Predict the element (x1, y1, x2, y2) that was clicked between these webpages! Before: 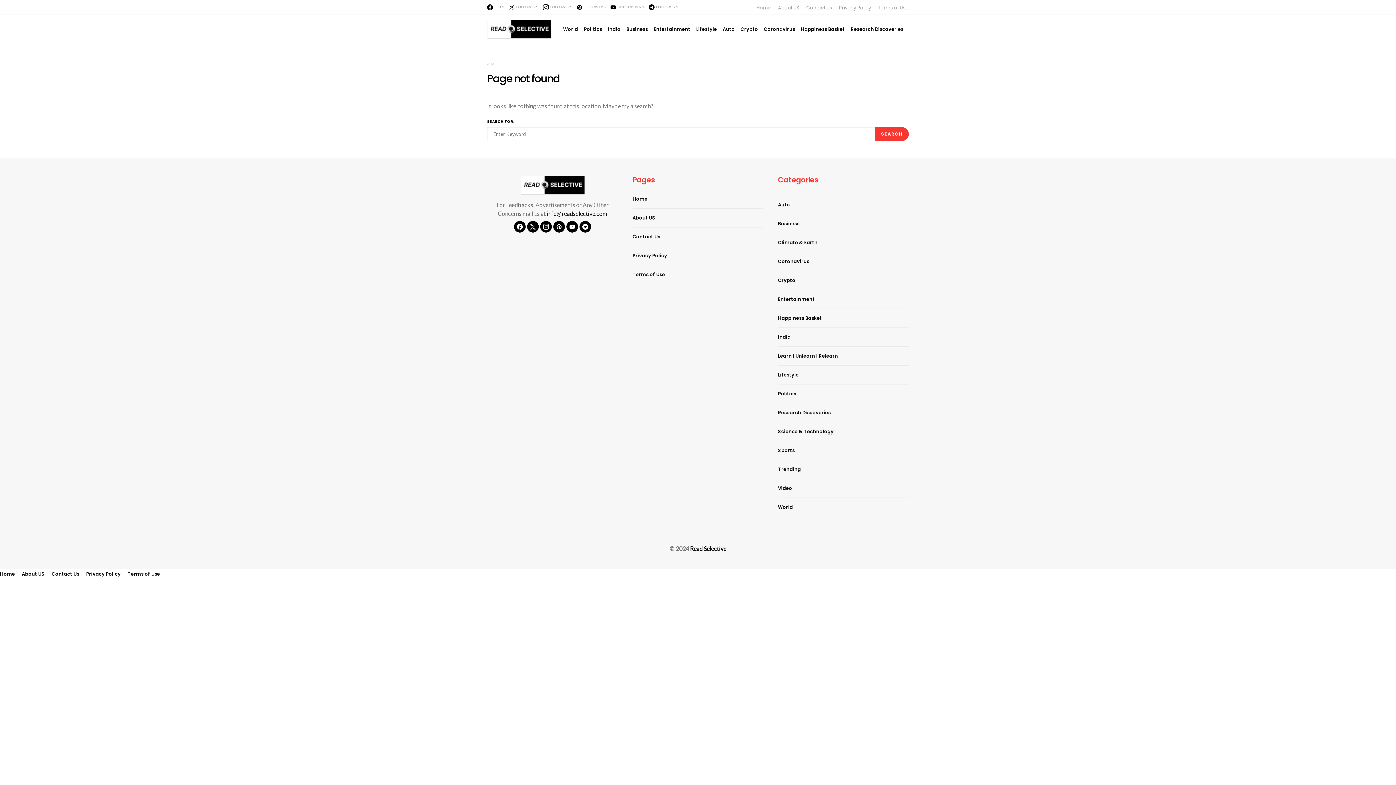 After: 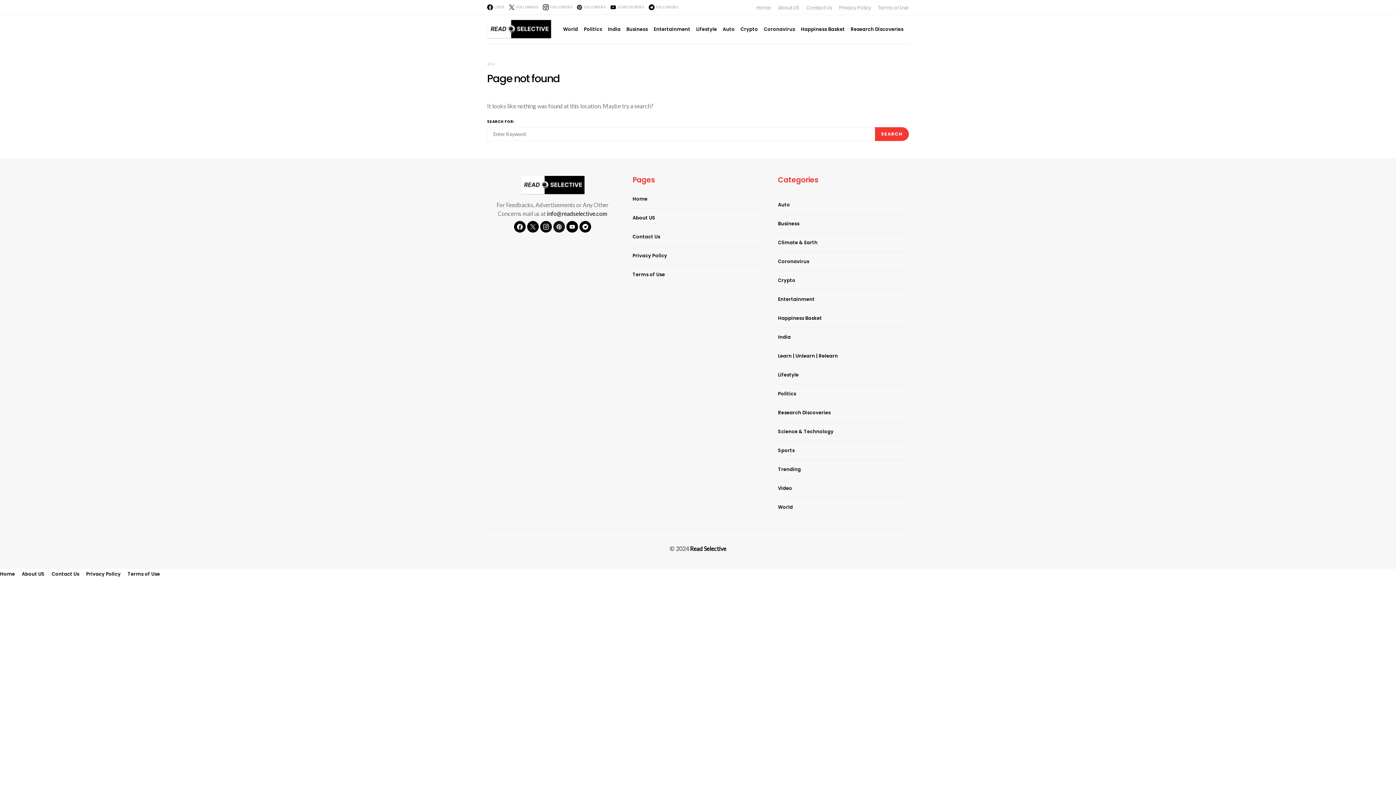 Action: bbox: (553, 221, 565, 232) label: Pinterest